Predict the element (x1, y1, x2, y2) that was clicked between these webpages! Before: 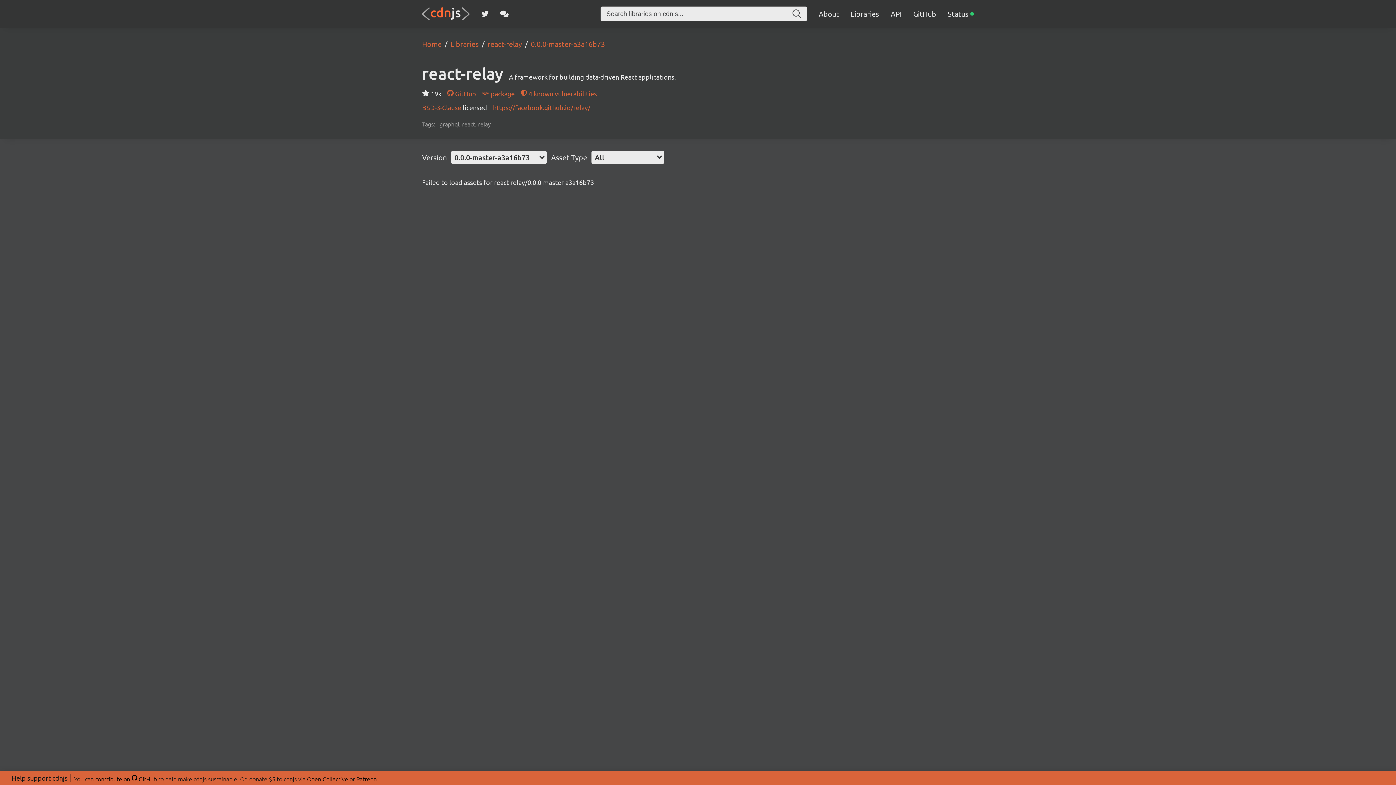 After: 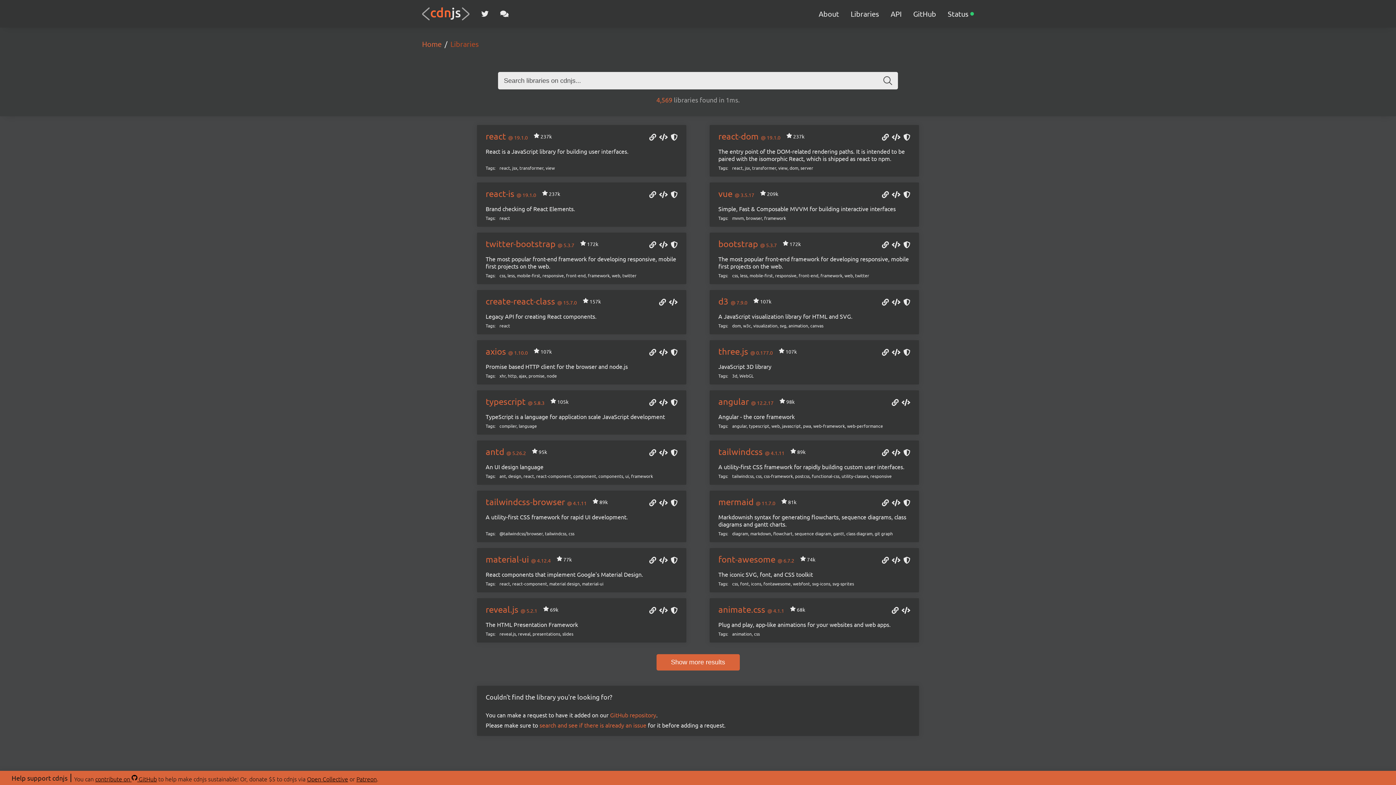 Action: bbox: (441, 39, 478, 48) label: Libraries